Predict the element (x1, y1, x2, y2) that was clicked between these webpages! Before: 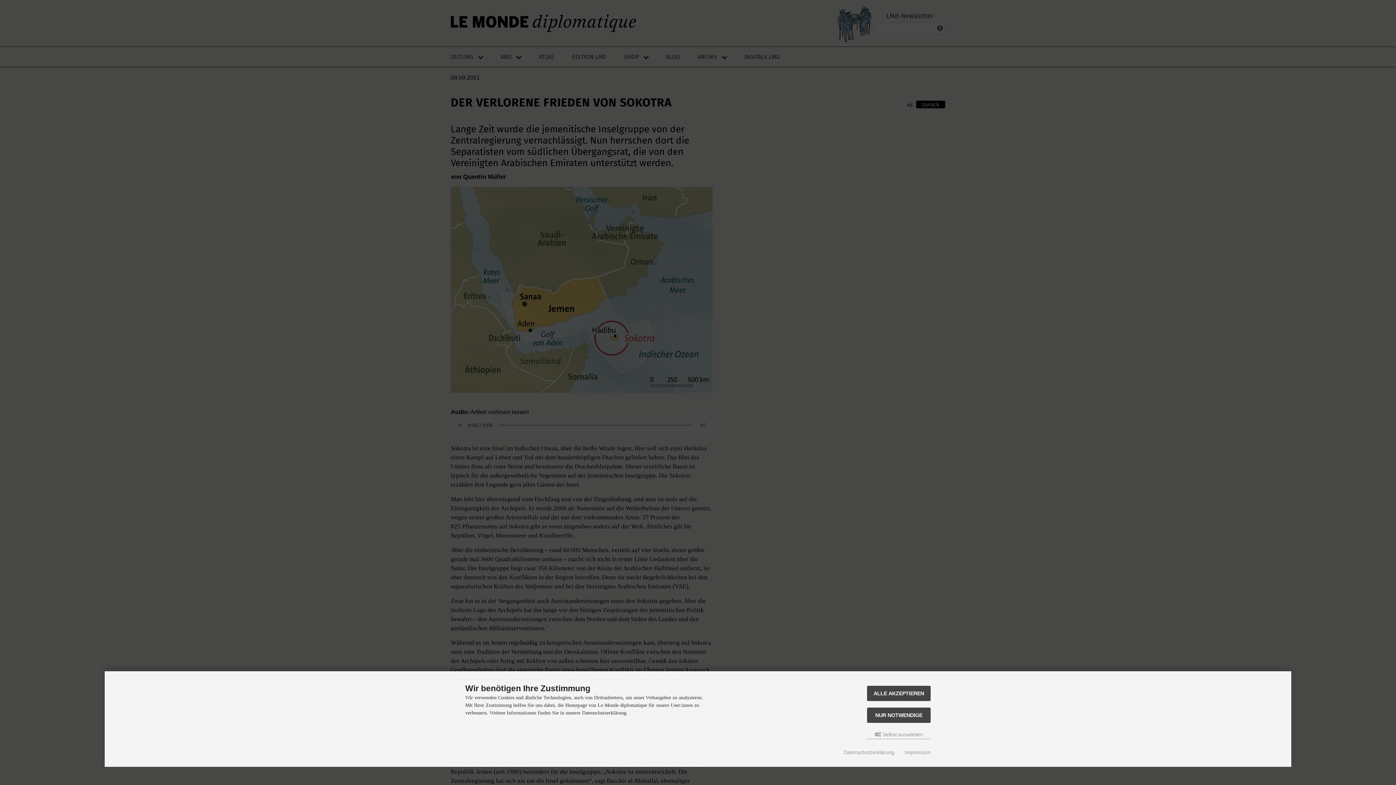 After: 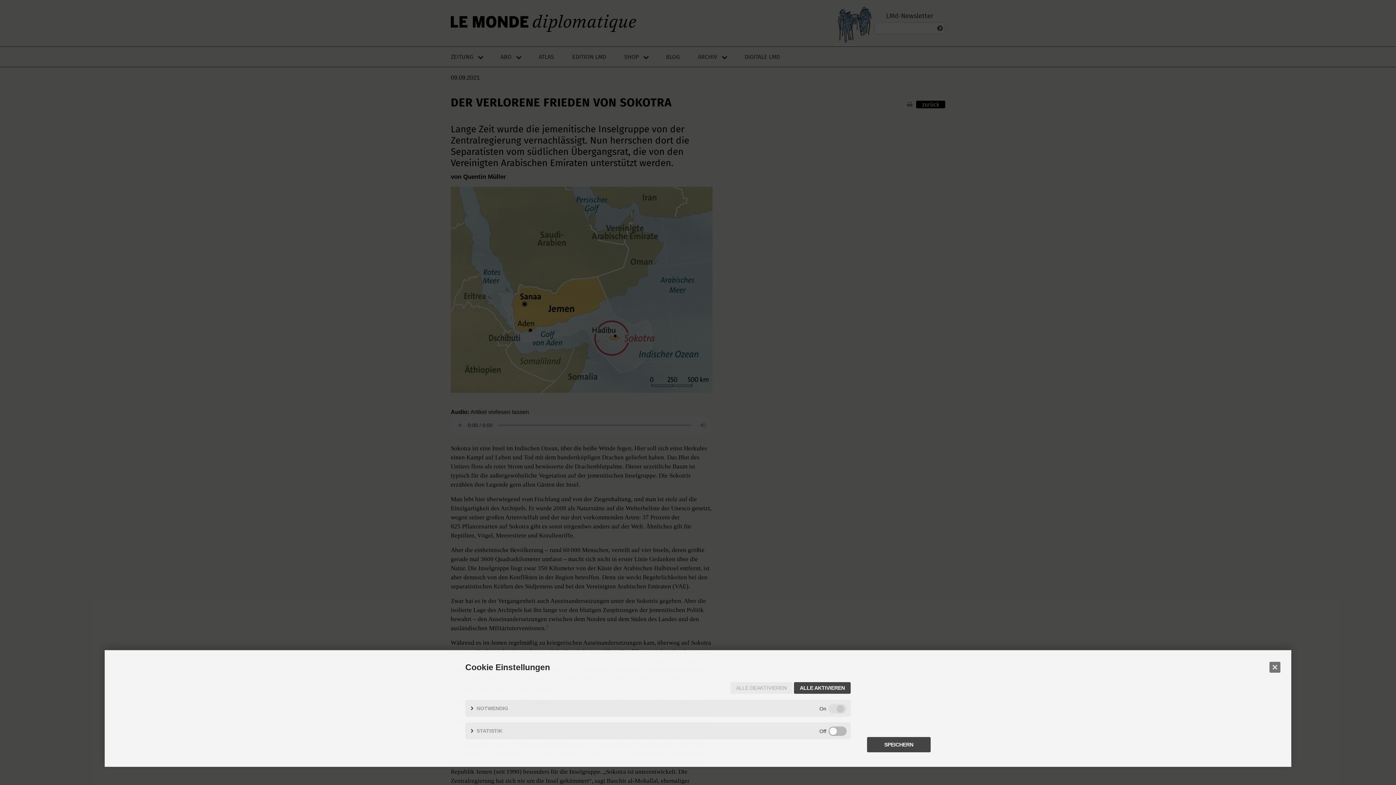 Action: bbox: (867, 730, 930, 739) label:  Selbst auswählen